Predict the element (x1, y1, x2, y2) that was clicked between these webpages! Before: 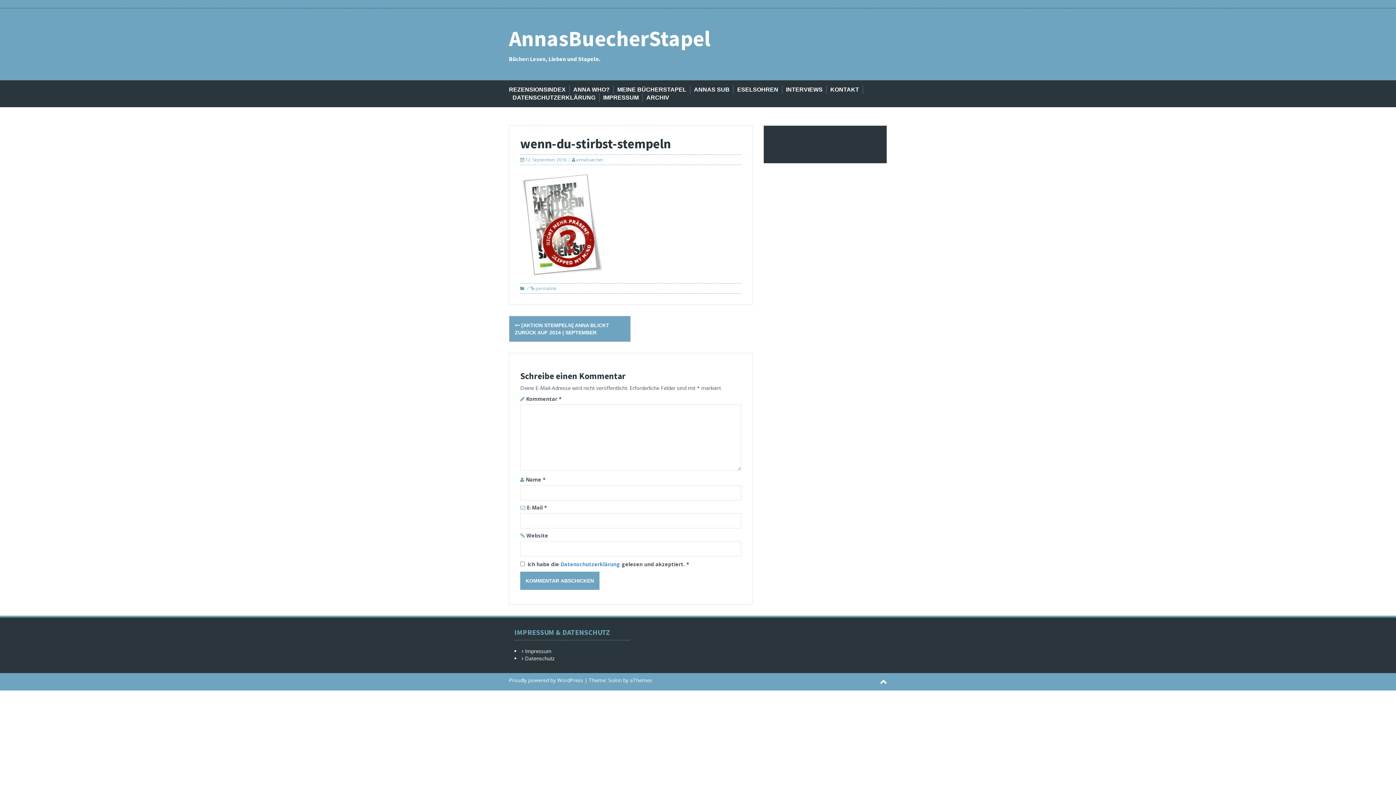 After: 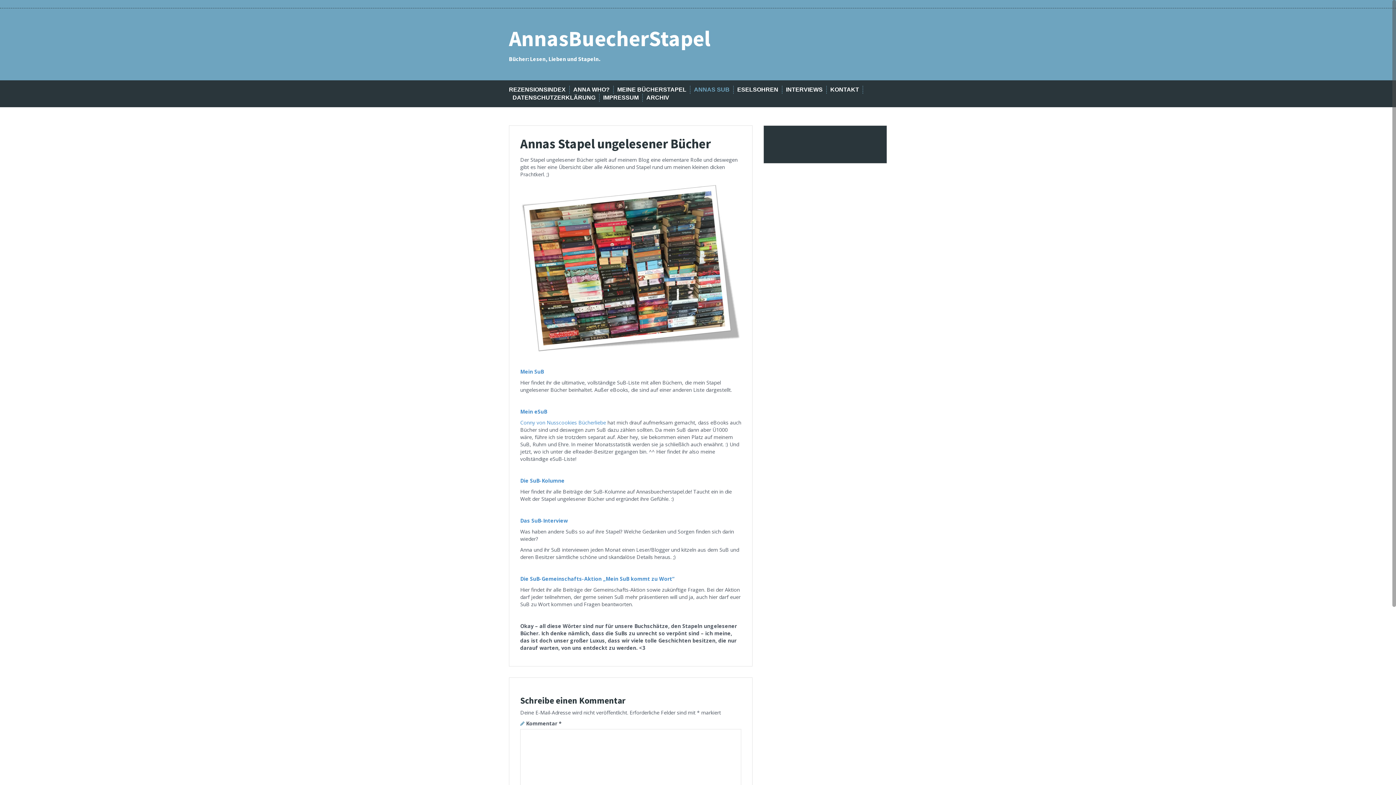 Action: label: ANNAS SUB bbox: (694, 85, 729, 93)